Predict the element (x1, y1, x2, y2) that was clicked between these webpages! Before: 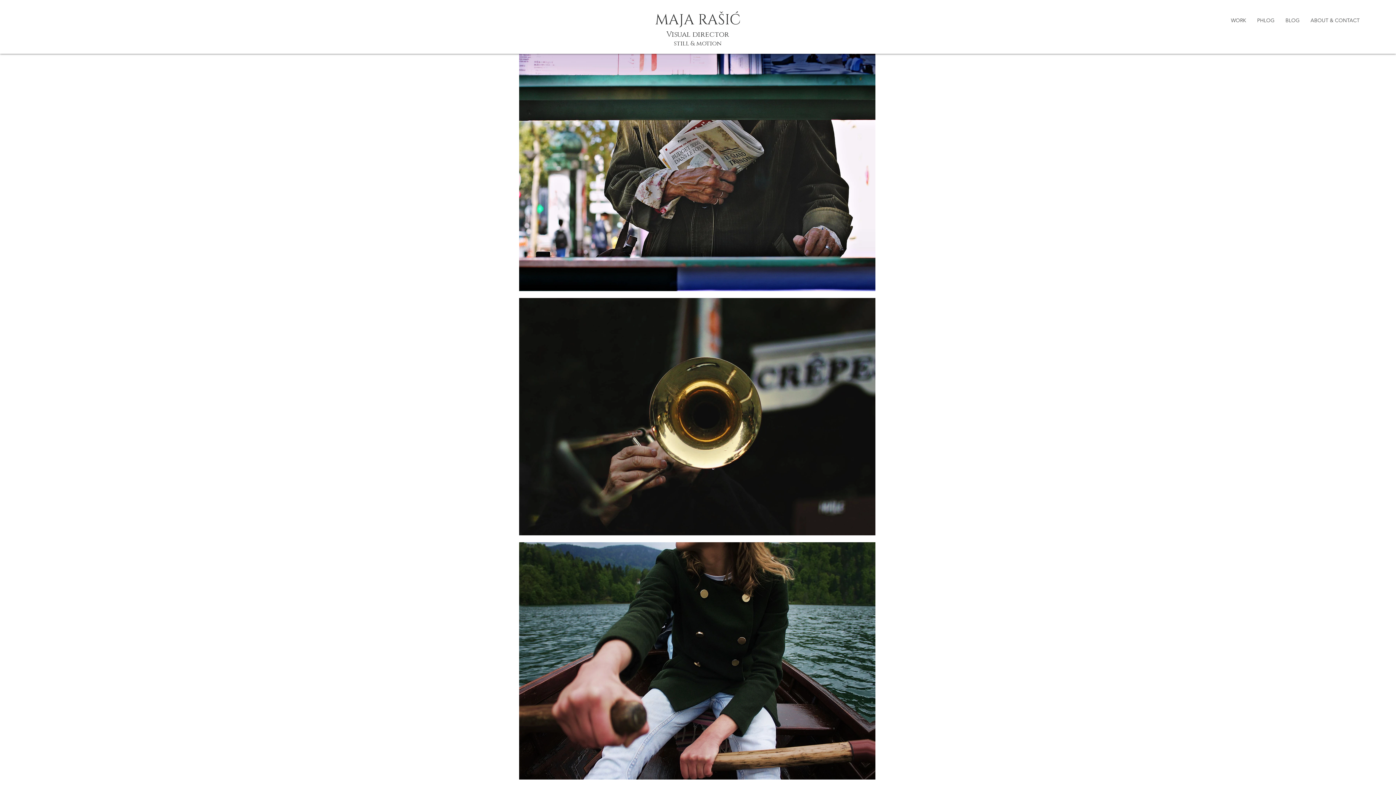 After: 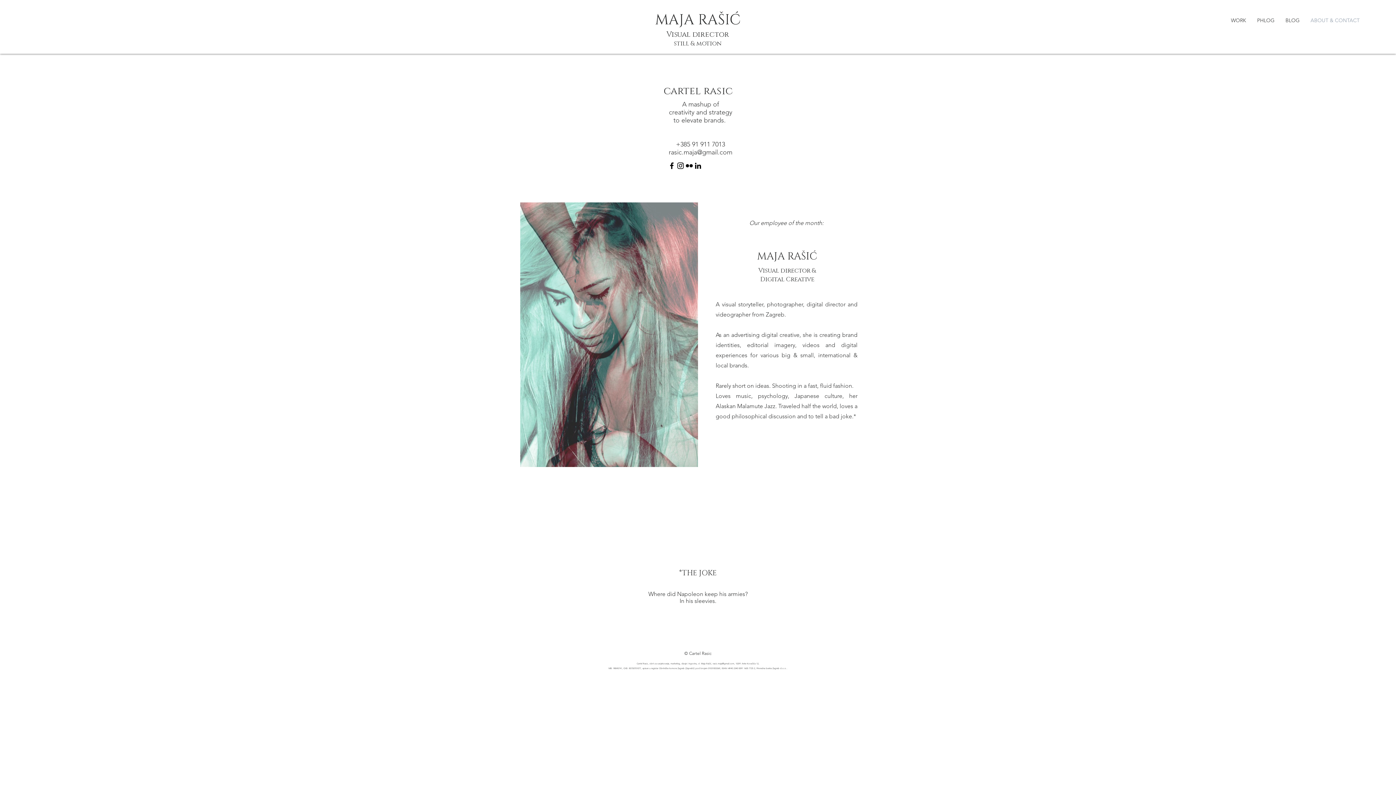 Action: bbox: (1305, 11, 1365, 29) label: ABOUT & CONTACT